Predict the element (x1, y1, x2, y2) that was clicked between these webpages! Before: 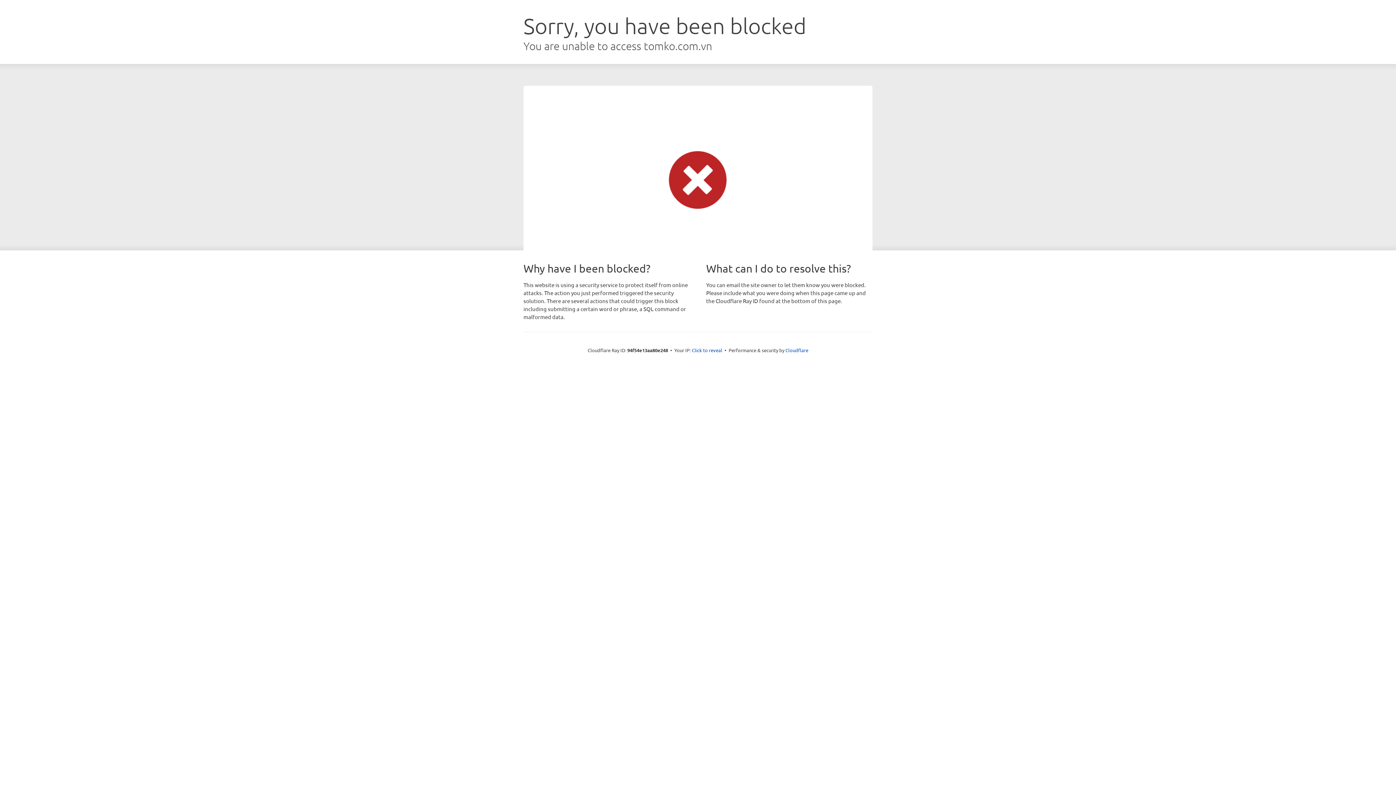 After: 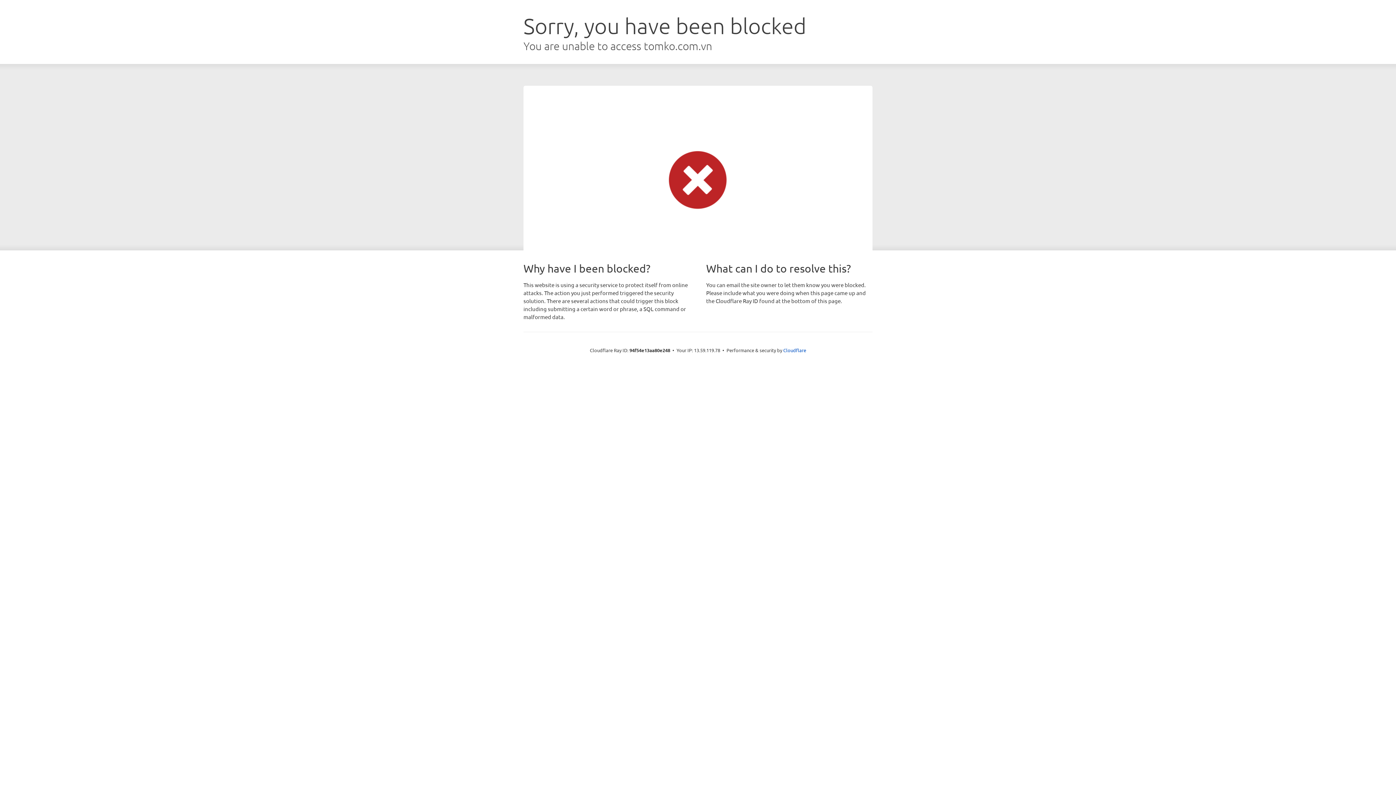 Action: bbox: (692, 346, 722, 353) label: Click to reveal